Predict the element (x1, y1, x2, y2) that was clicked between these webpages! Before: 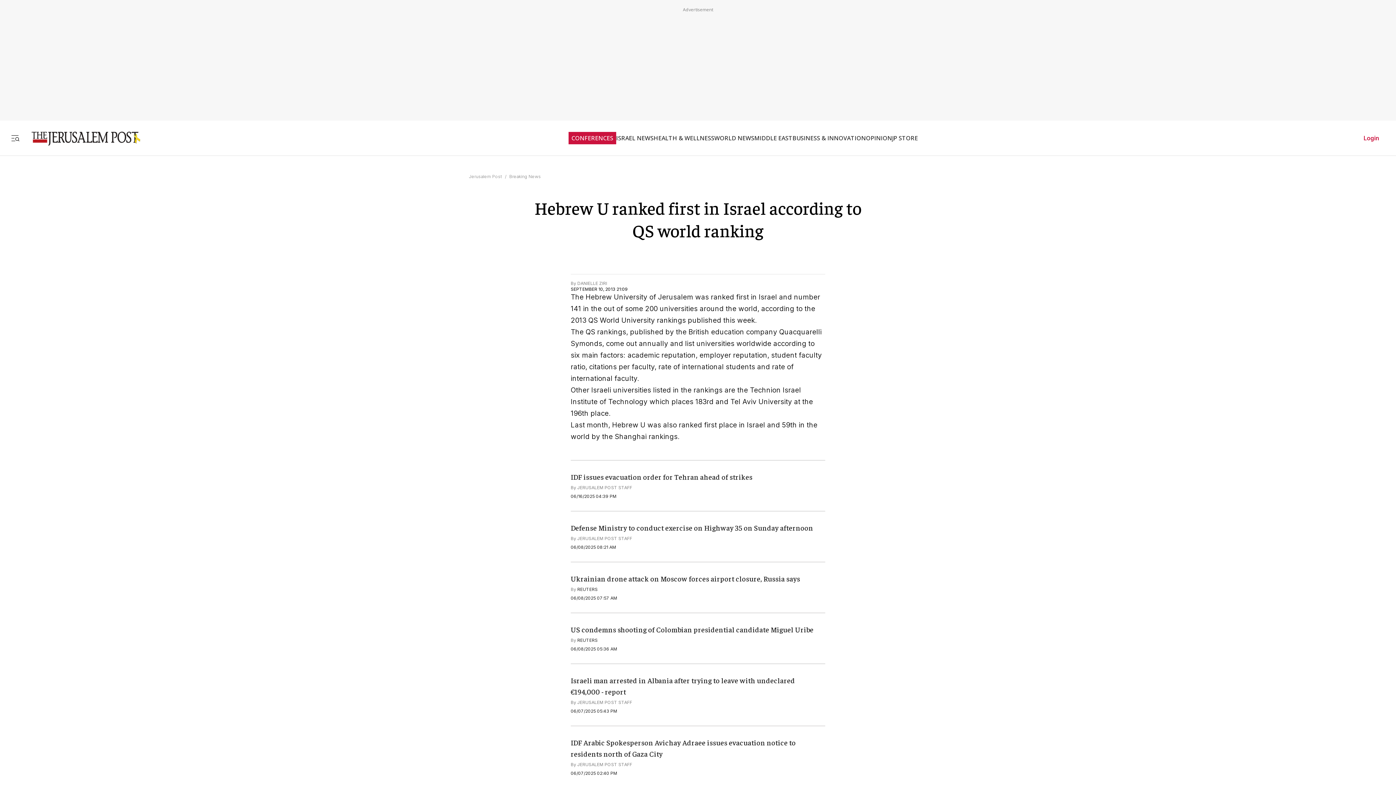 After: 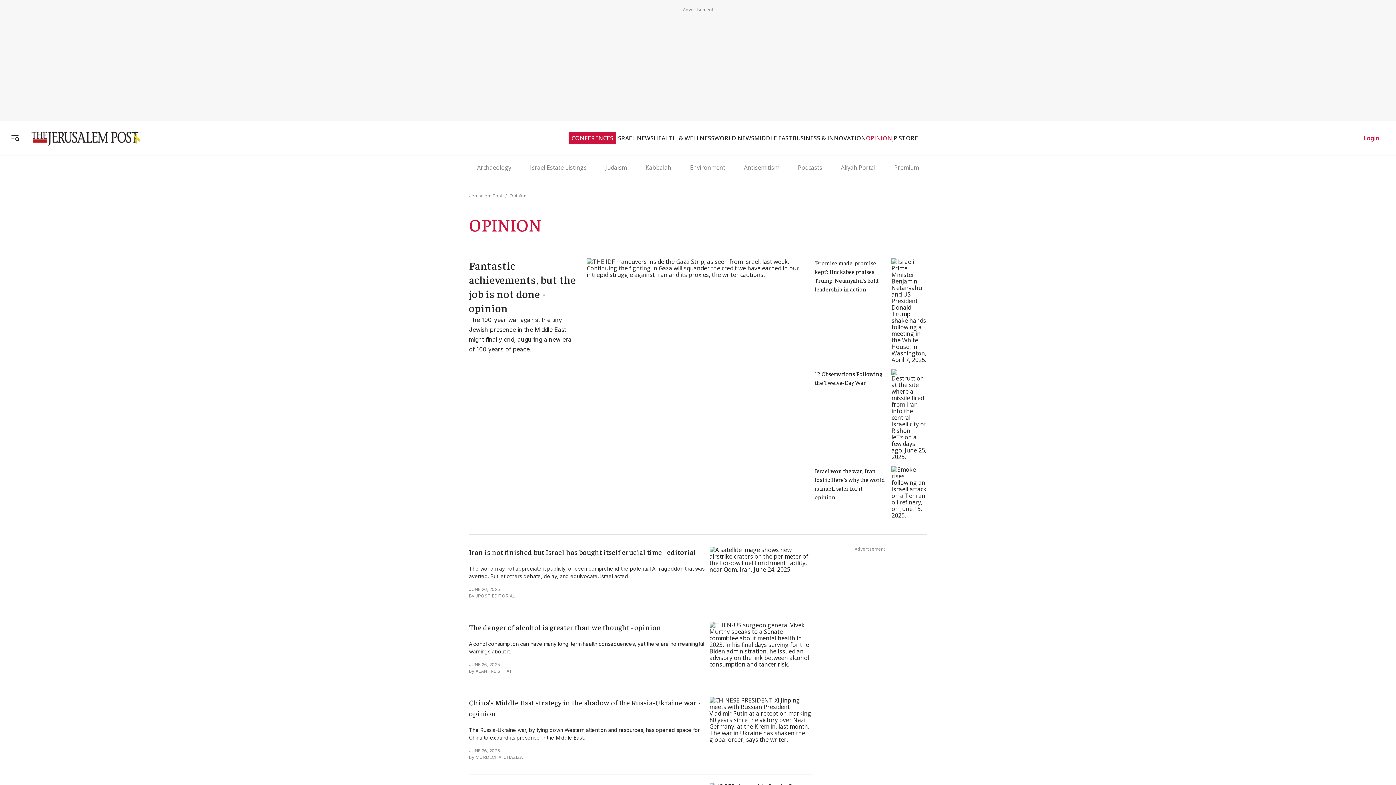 Action: bbox: (866, 134, 892, 141) label: OPINION